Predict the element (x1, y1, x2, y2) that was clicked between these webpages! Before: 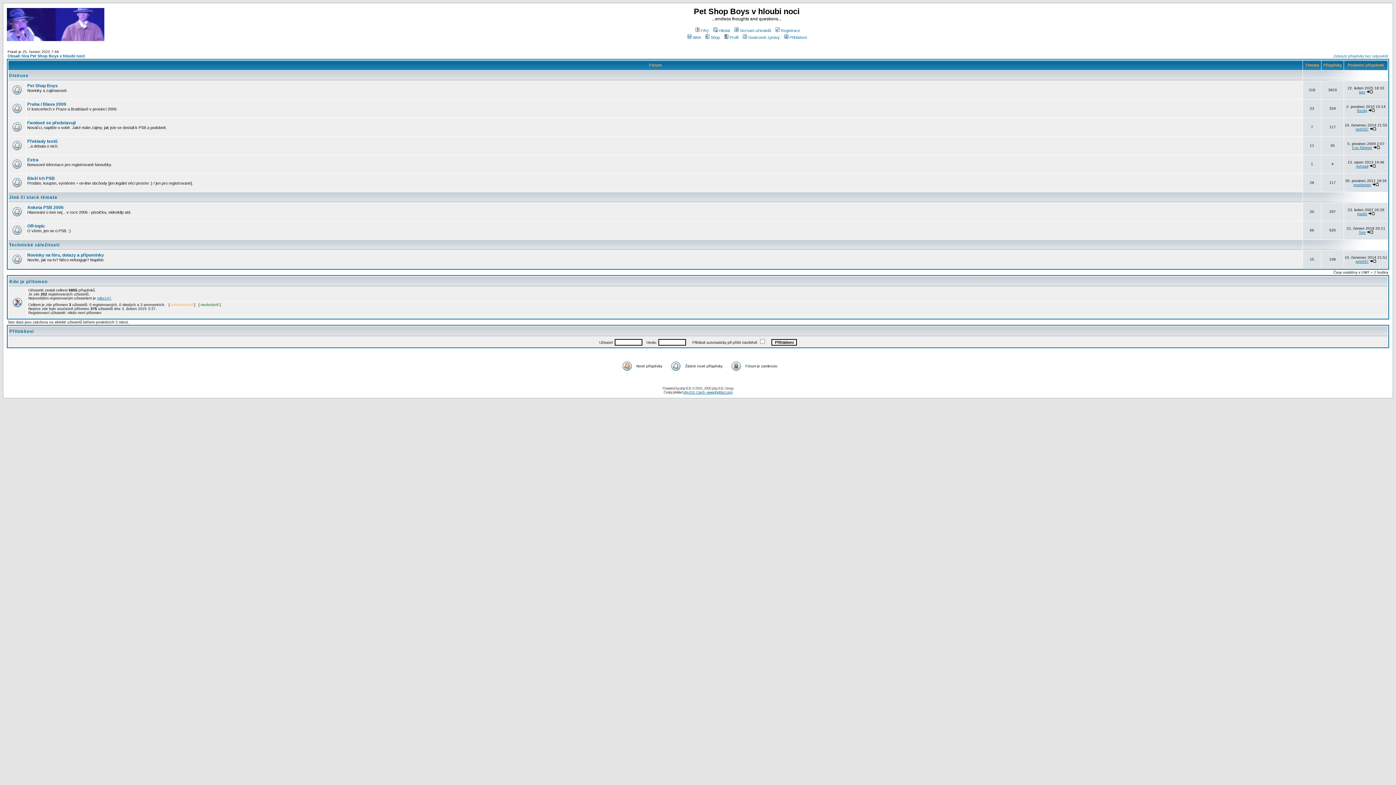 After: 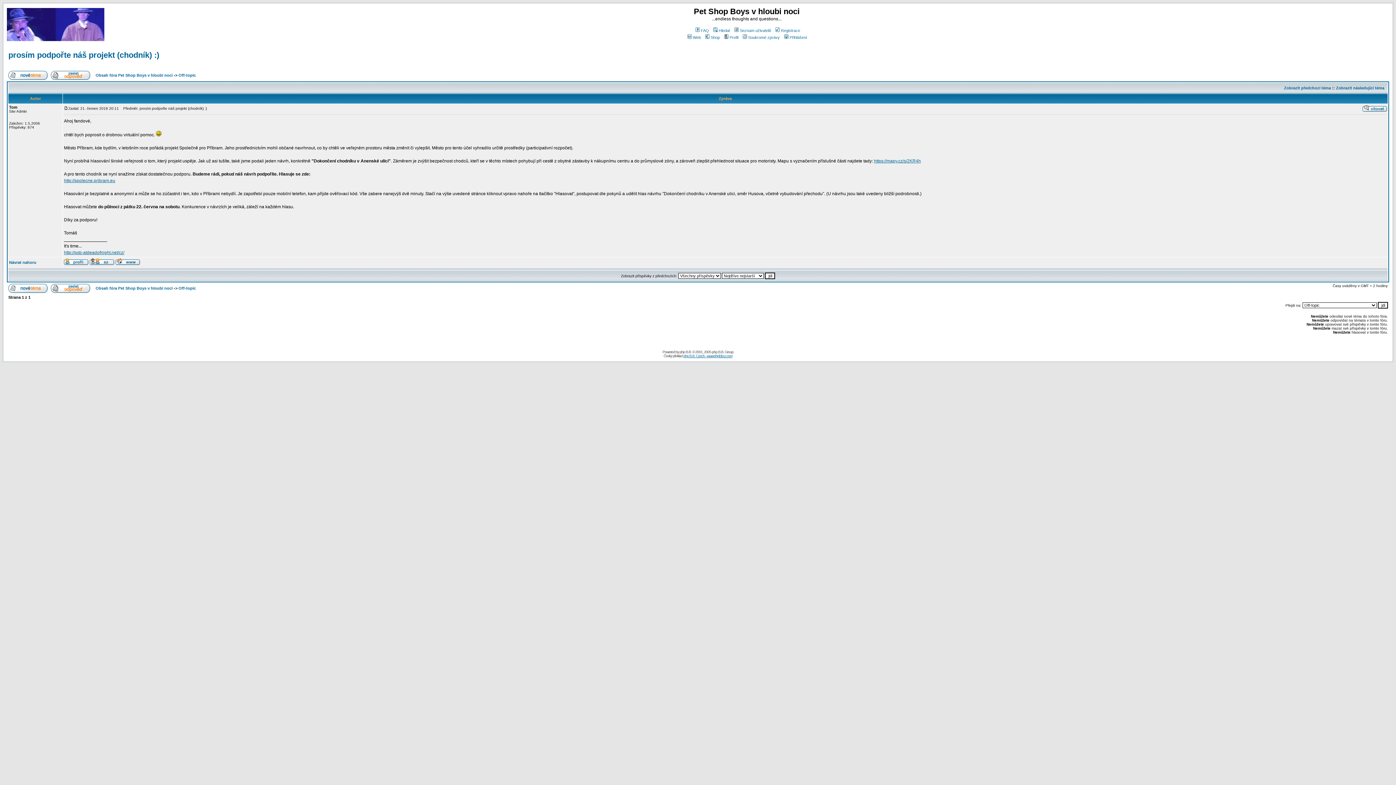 Action: bbox: (1367, 230, 1373, 234)